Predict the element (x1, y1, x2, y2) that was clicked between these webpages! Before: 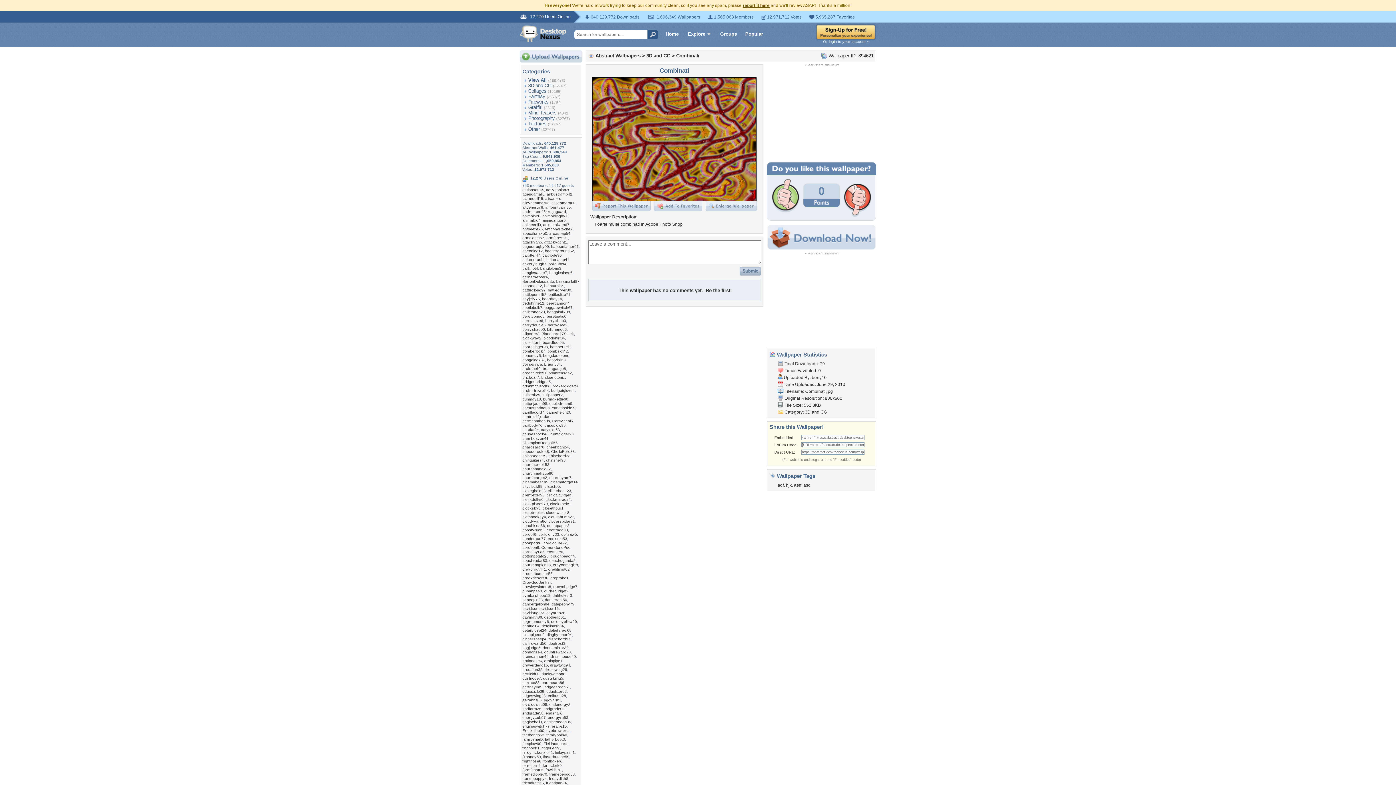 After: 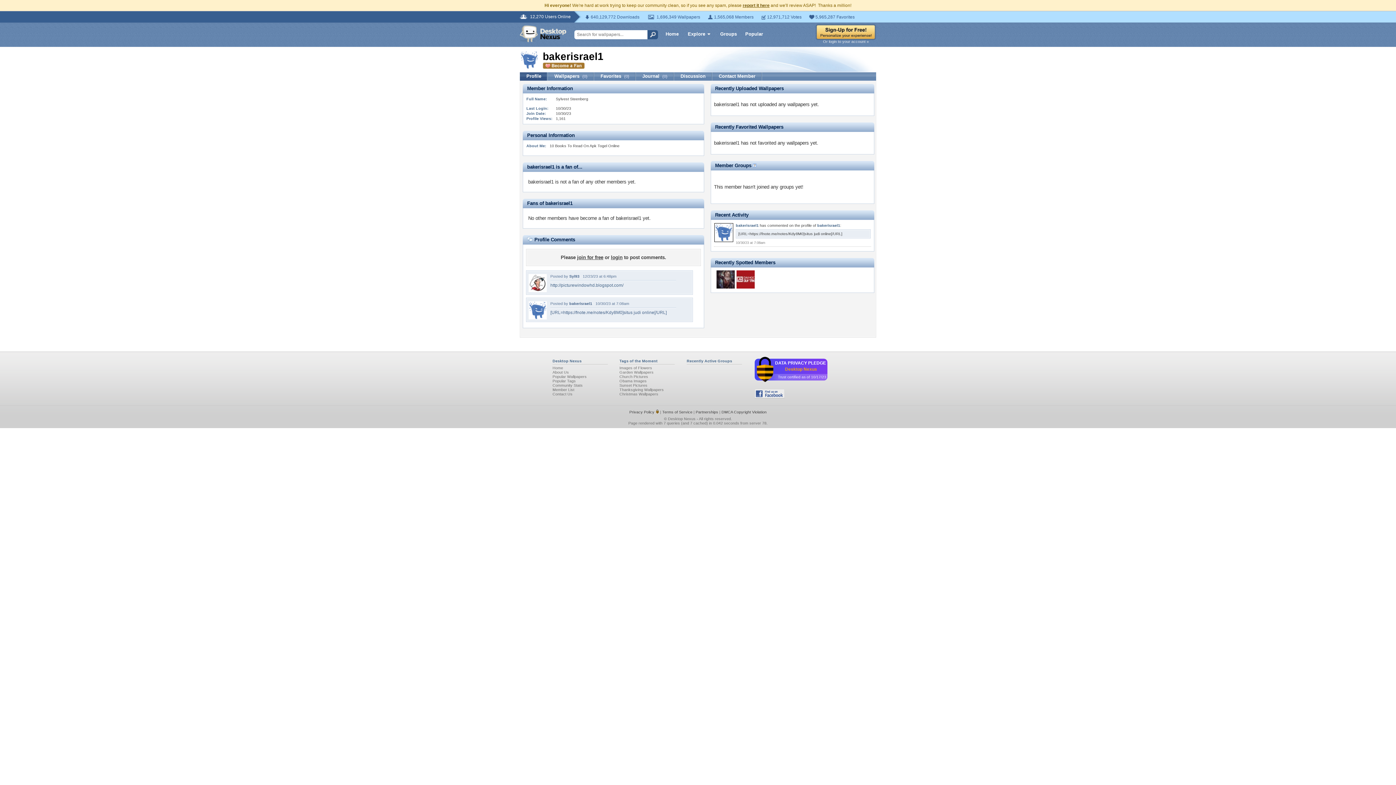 Action: label: bakerisrael1 bbox: (522, 257, 544, 261)